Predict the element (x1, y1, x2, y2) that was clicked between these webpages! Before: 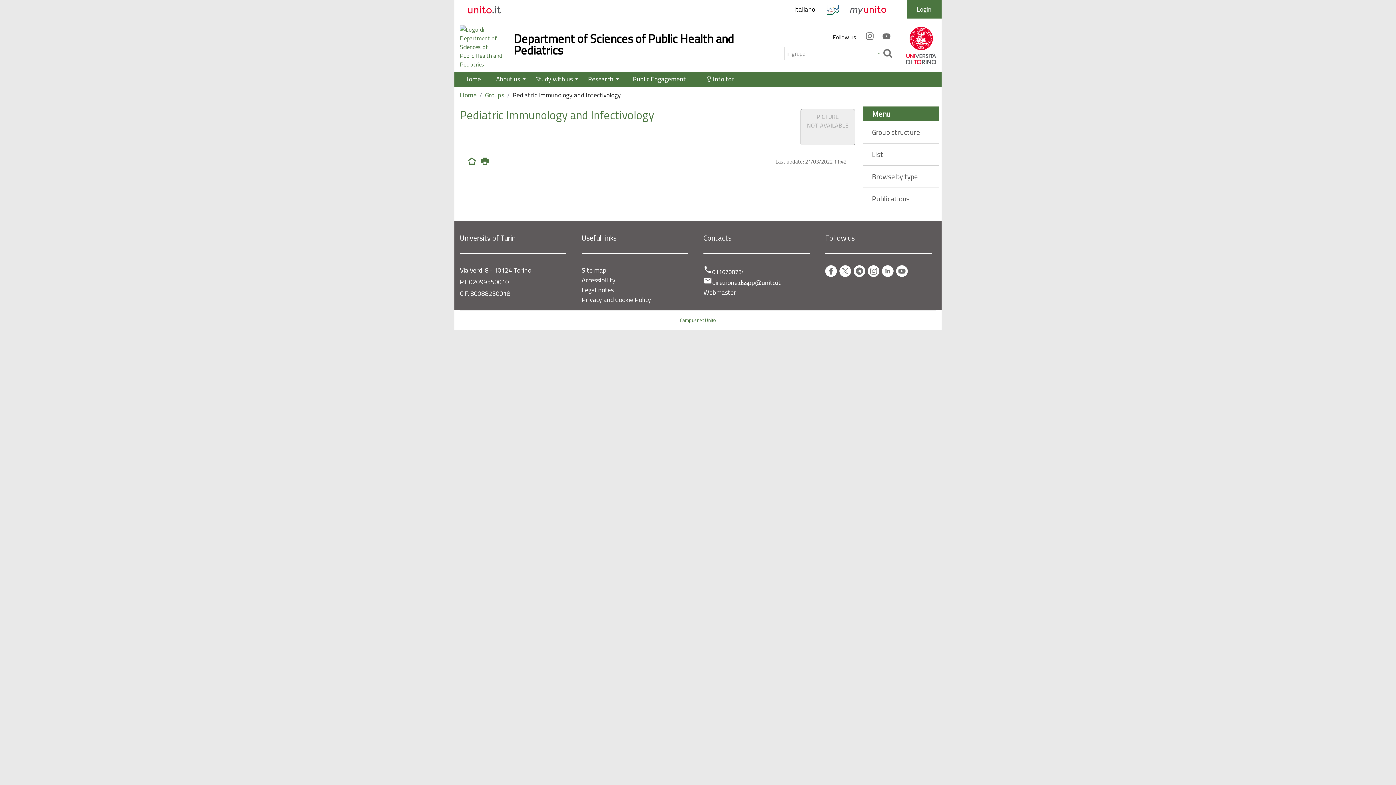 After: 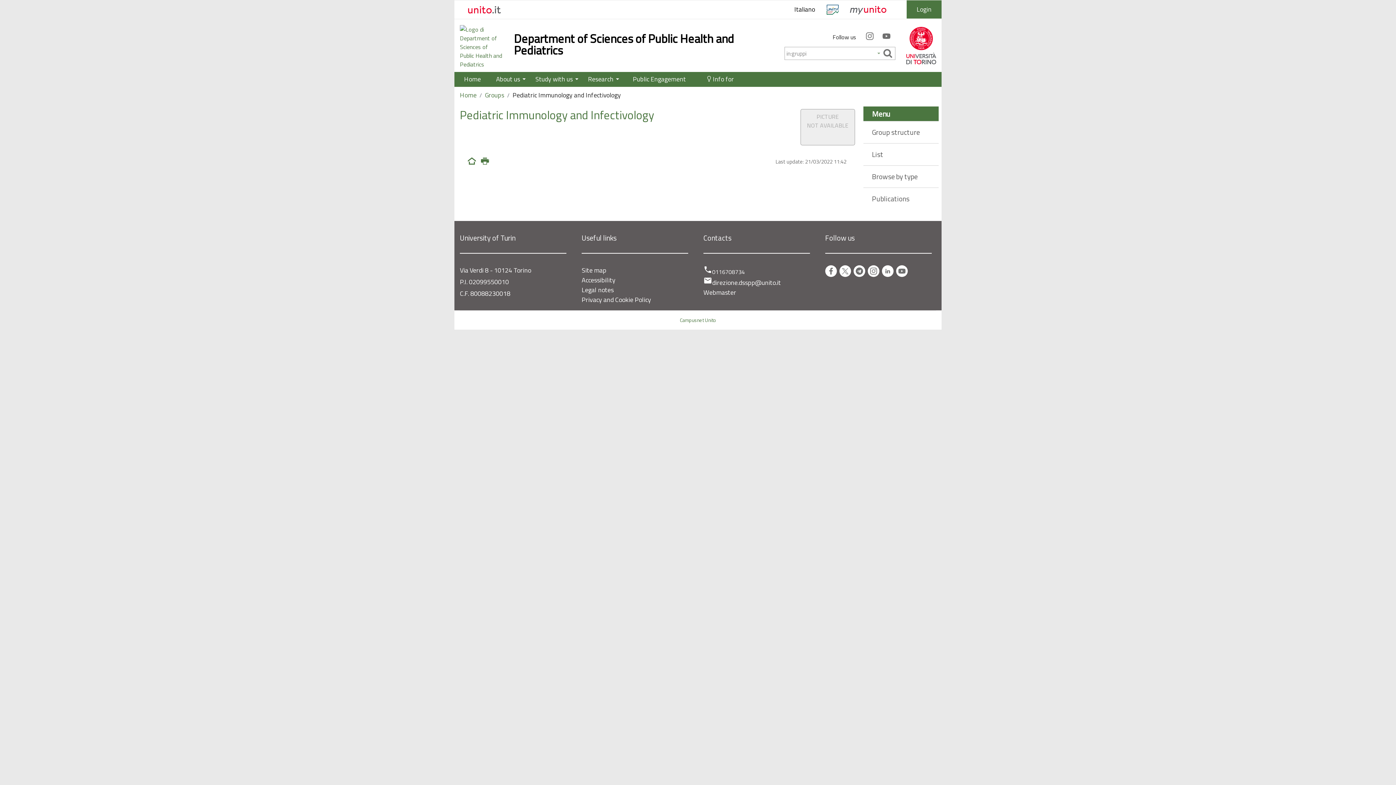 Action: bbox: (825, 265, 837, 277) label: Facebook